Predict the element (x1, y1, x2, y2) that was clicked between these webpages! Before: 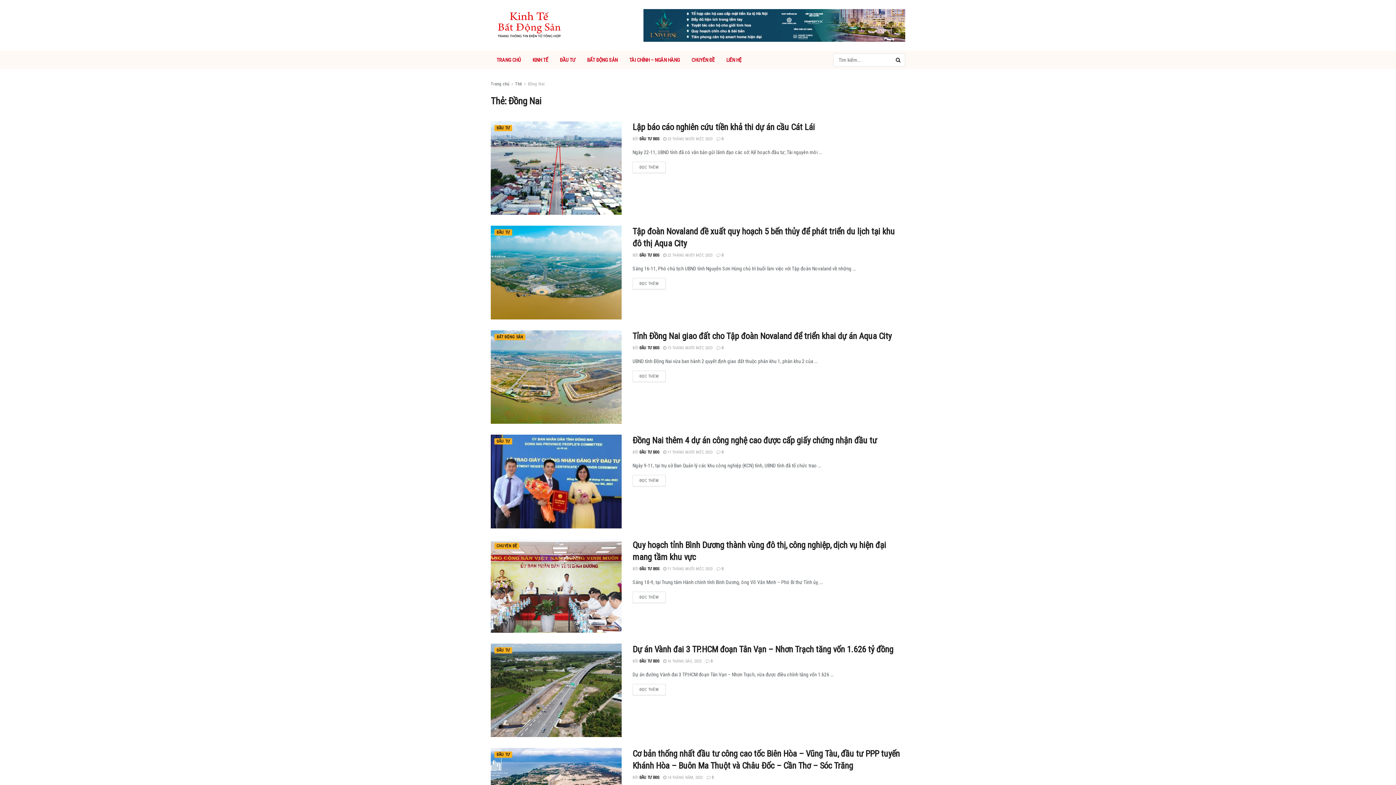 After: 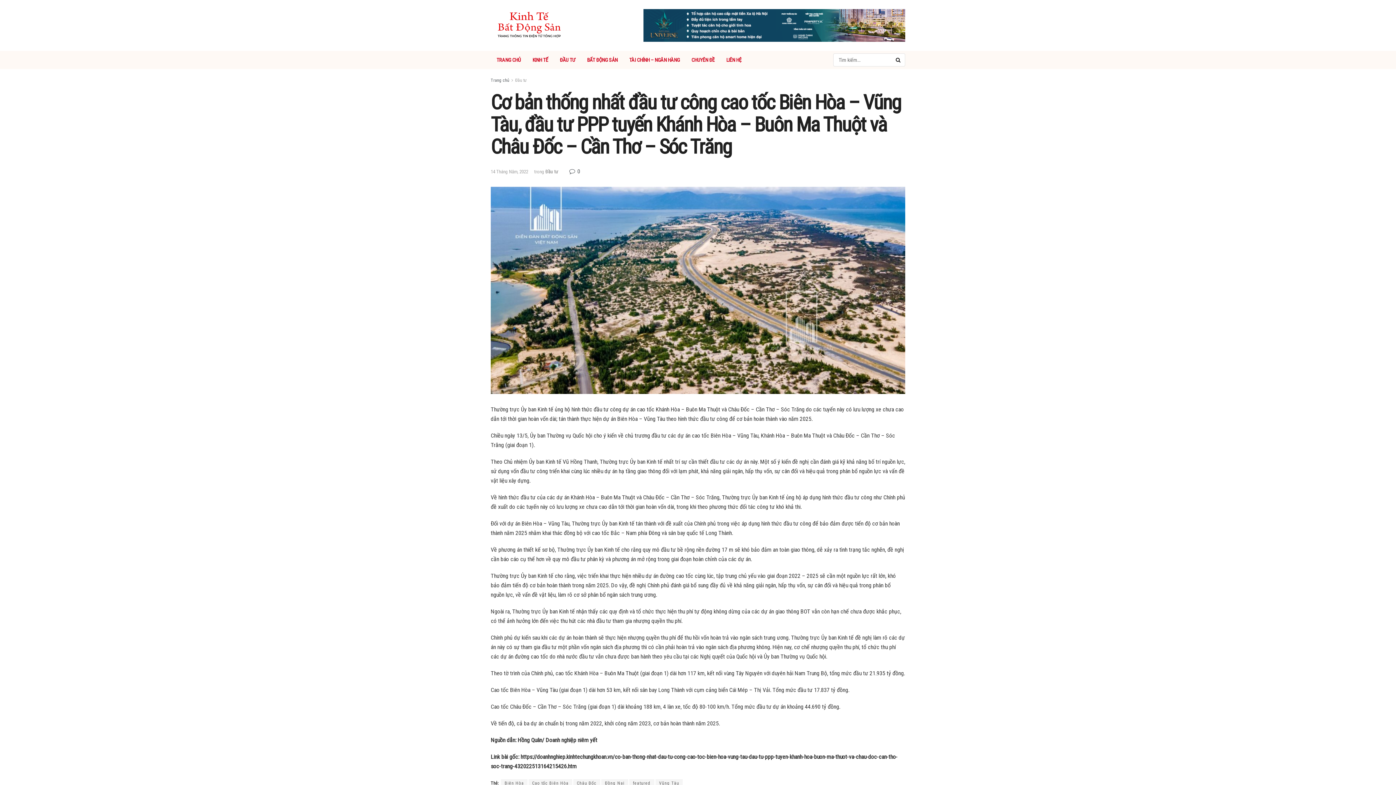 Action: bbox: (663, 775, 702, 780) label:  14 THÁNG NĂM, 2022